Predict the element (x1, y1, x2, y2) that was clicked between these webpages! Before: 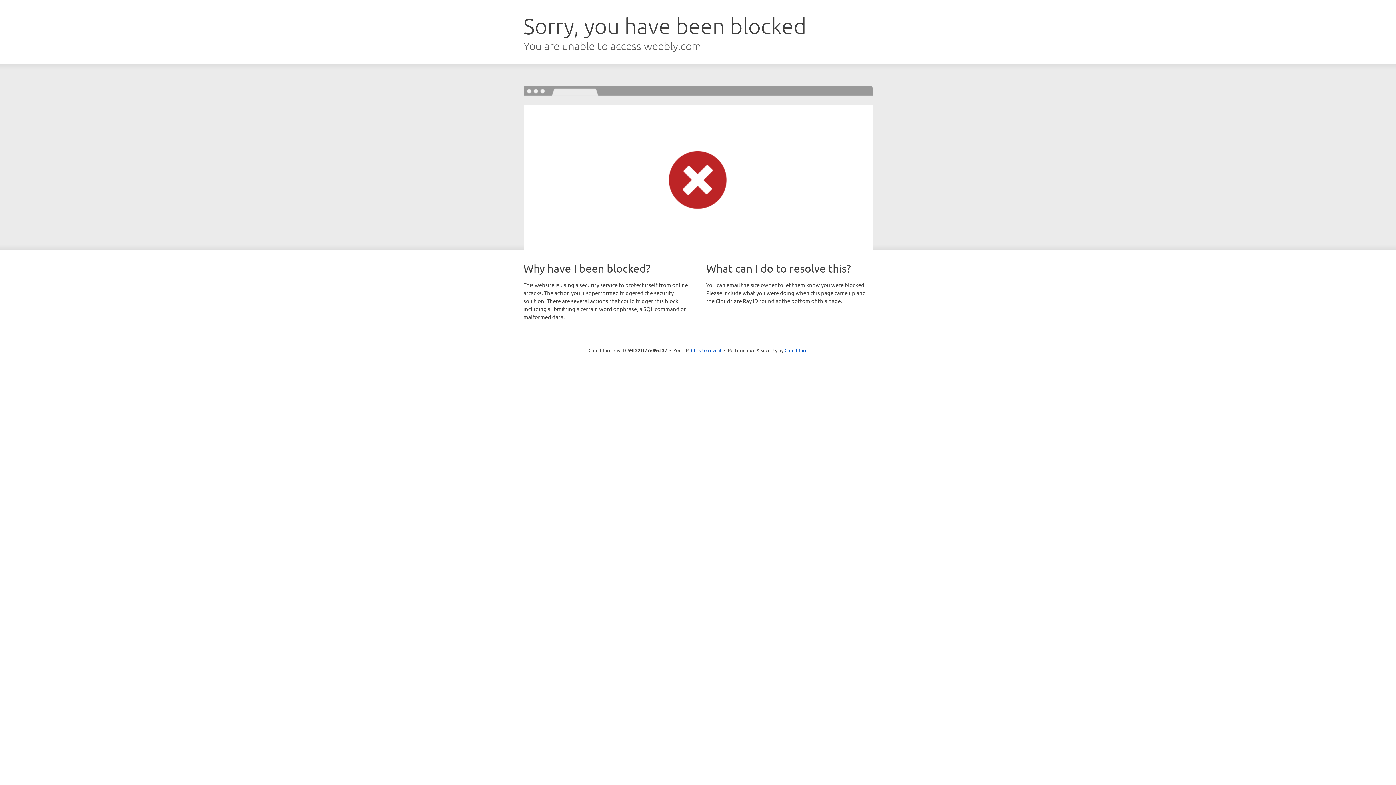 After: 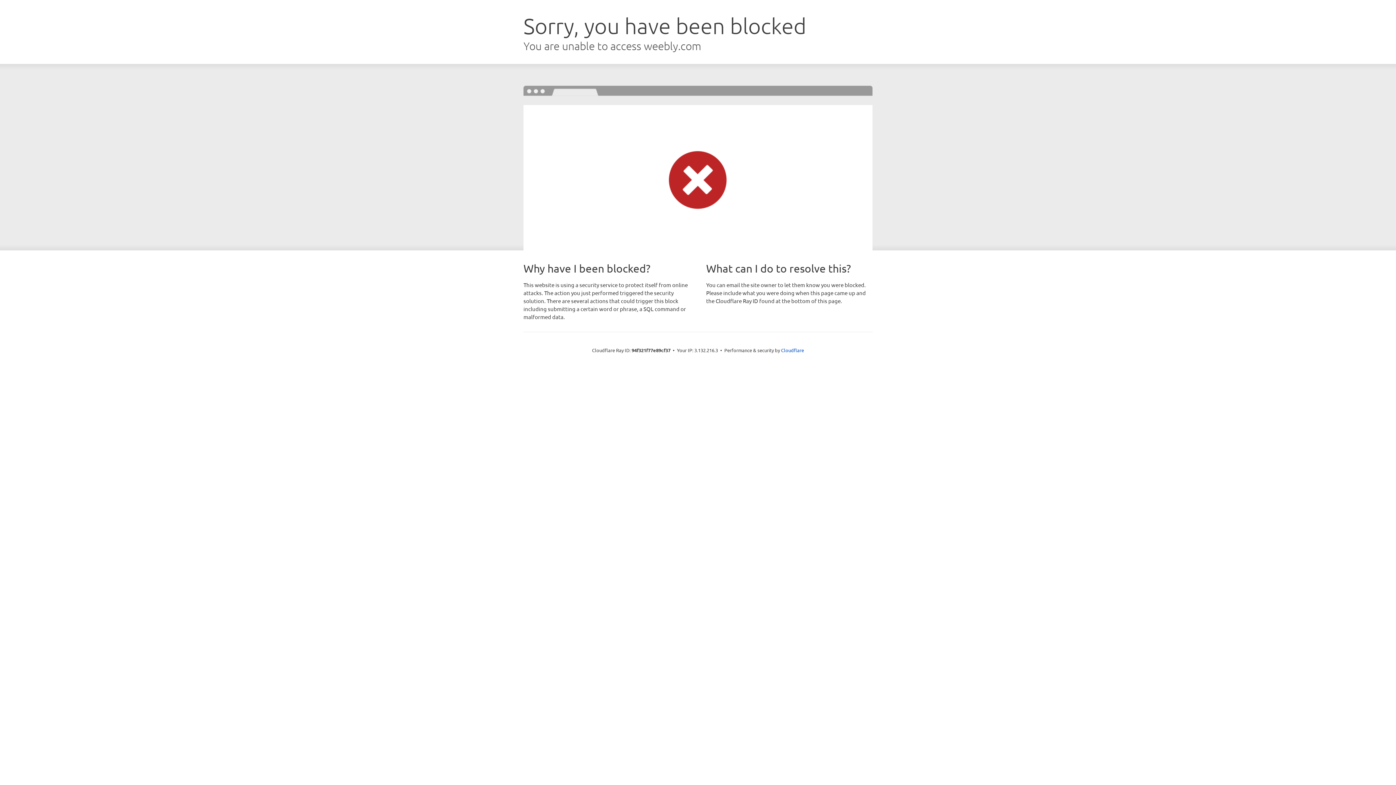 Action: label: Click to reveal bbox: (691, 346, 721, 353)